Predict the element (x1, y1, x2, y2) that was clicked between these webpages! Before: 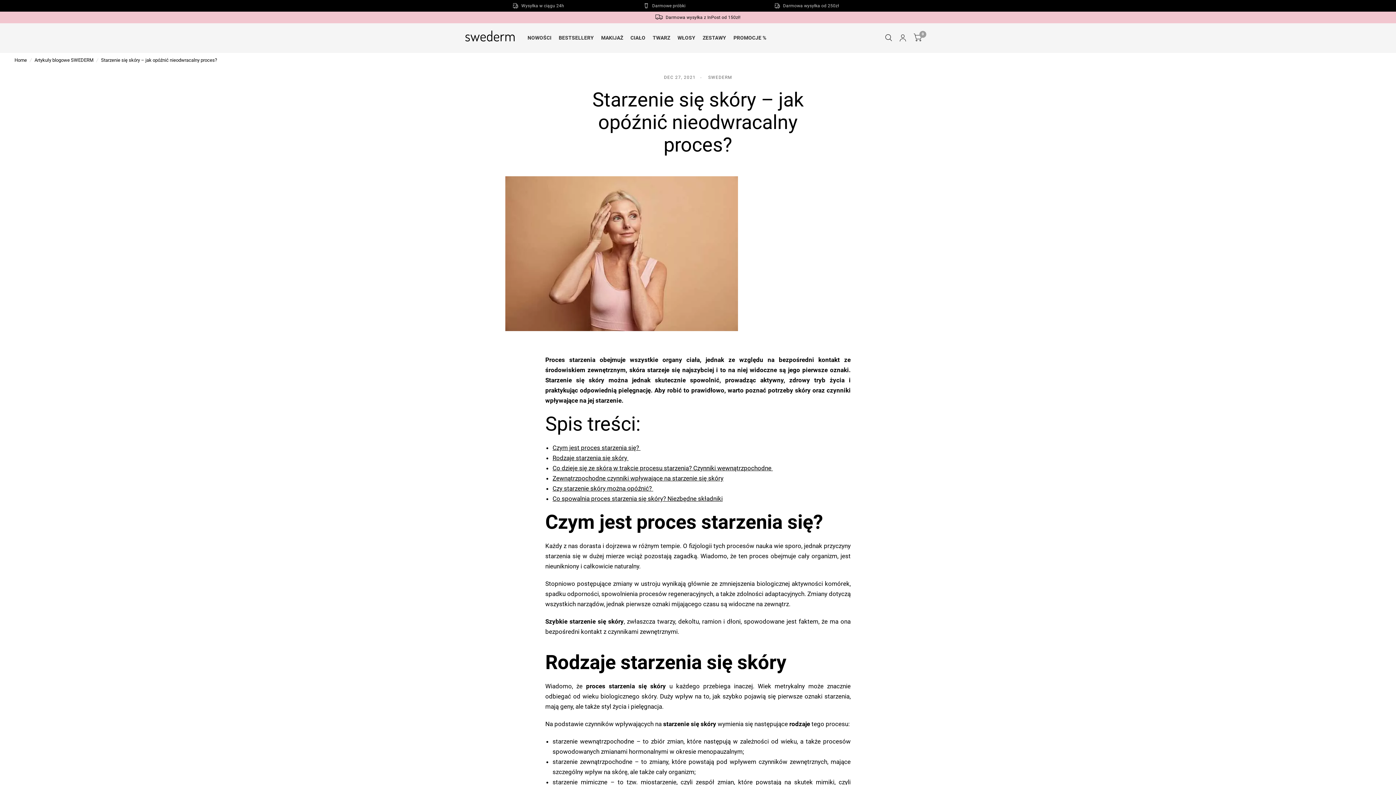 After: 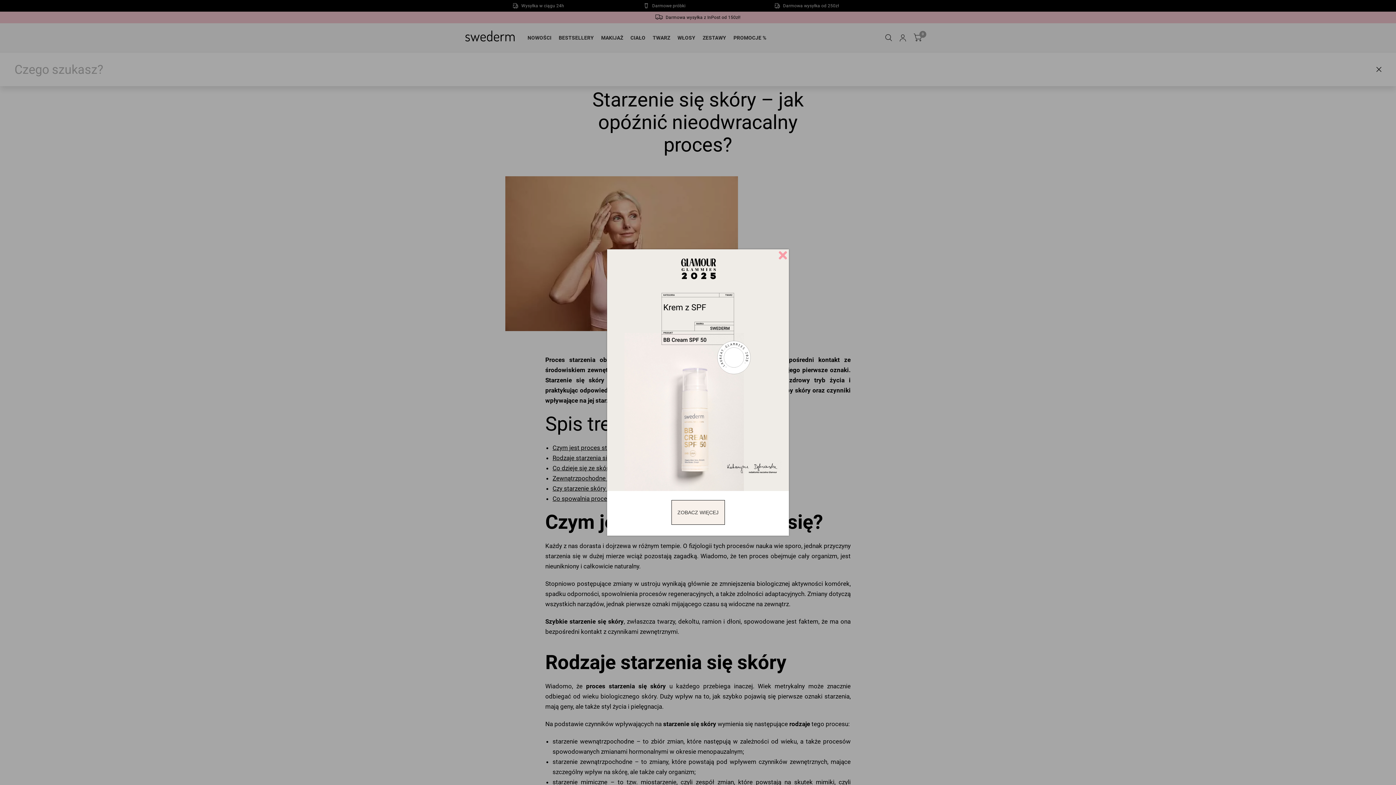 Action: bbox: (881, 23, 896, 52)